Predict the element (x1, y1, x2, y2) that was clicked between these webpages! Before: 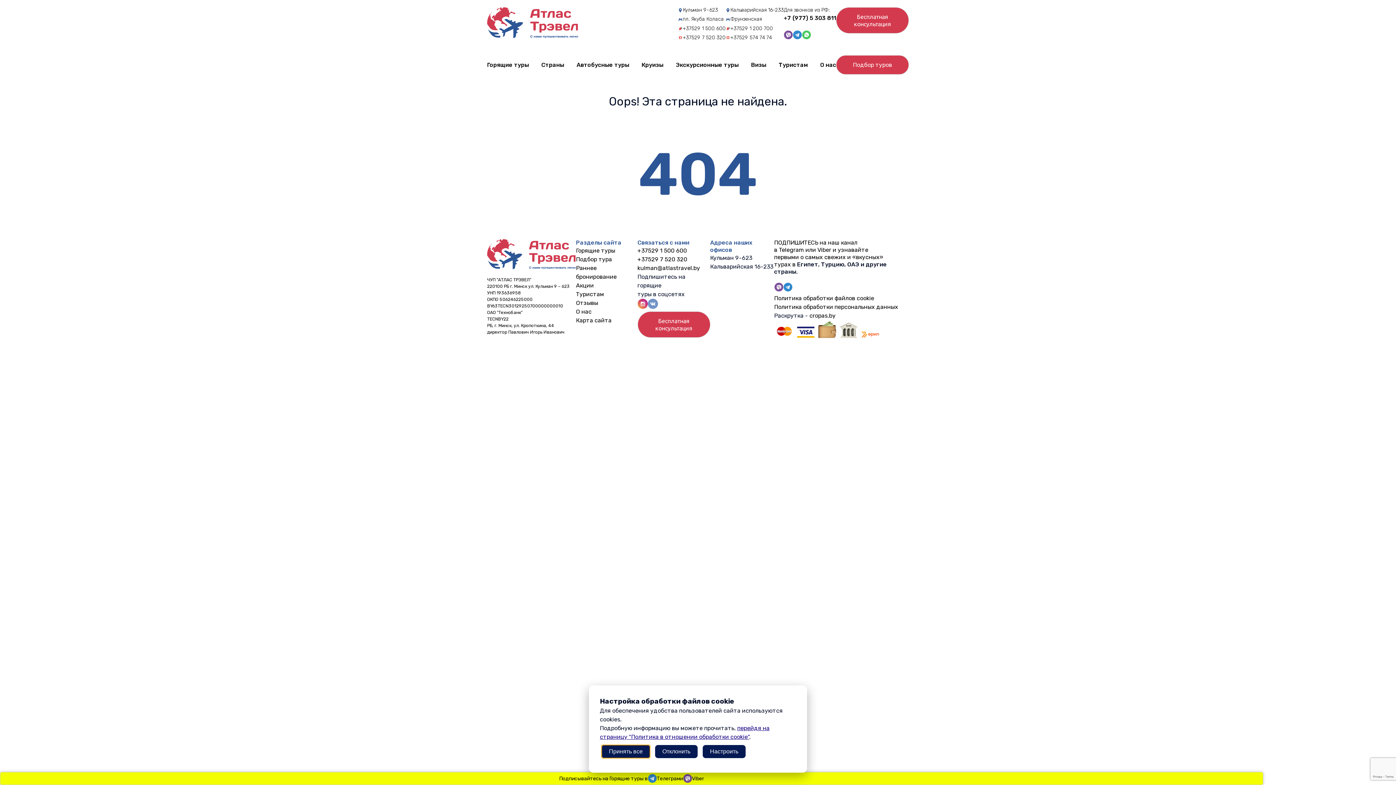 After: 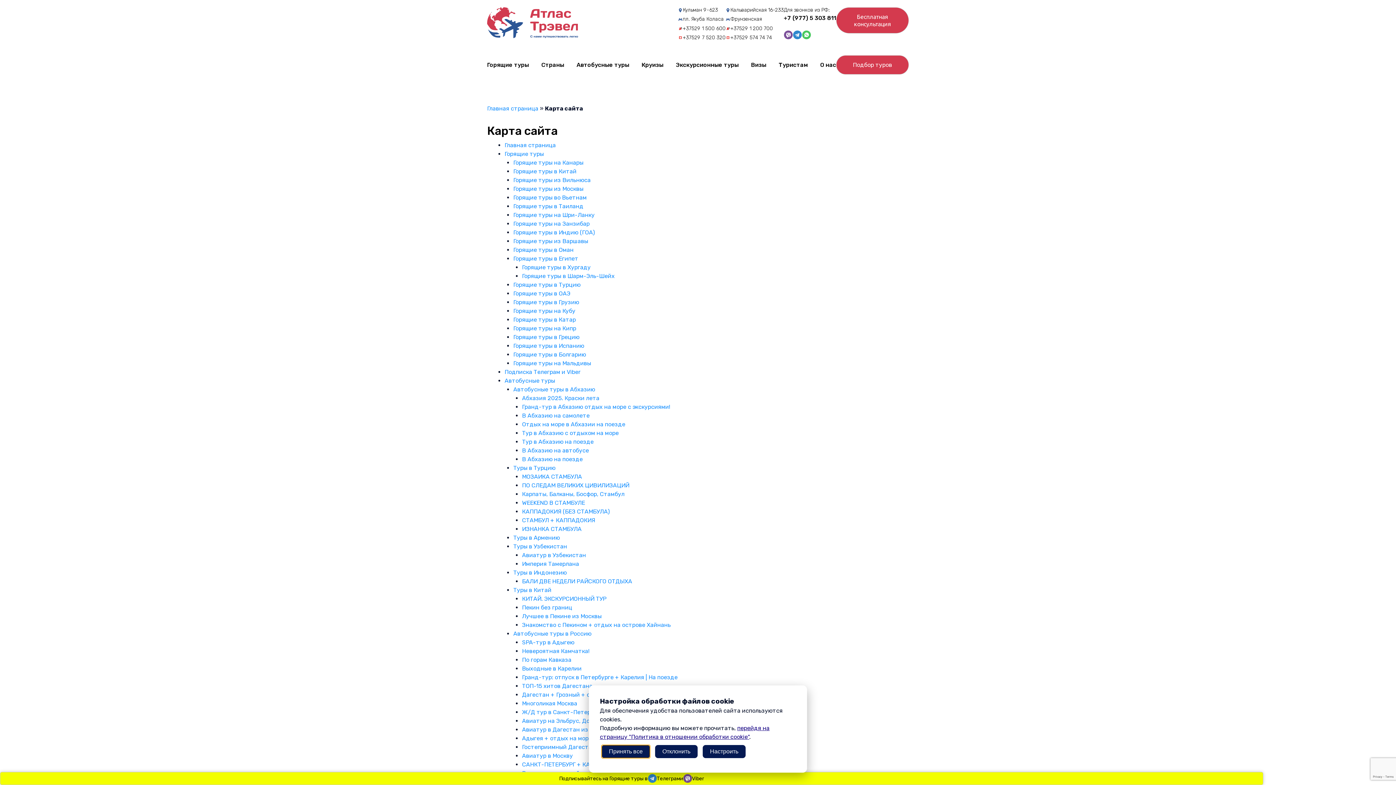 Action: bbox: (576, 317, 611, 324) label: Карта сайта